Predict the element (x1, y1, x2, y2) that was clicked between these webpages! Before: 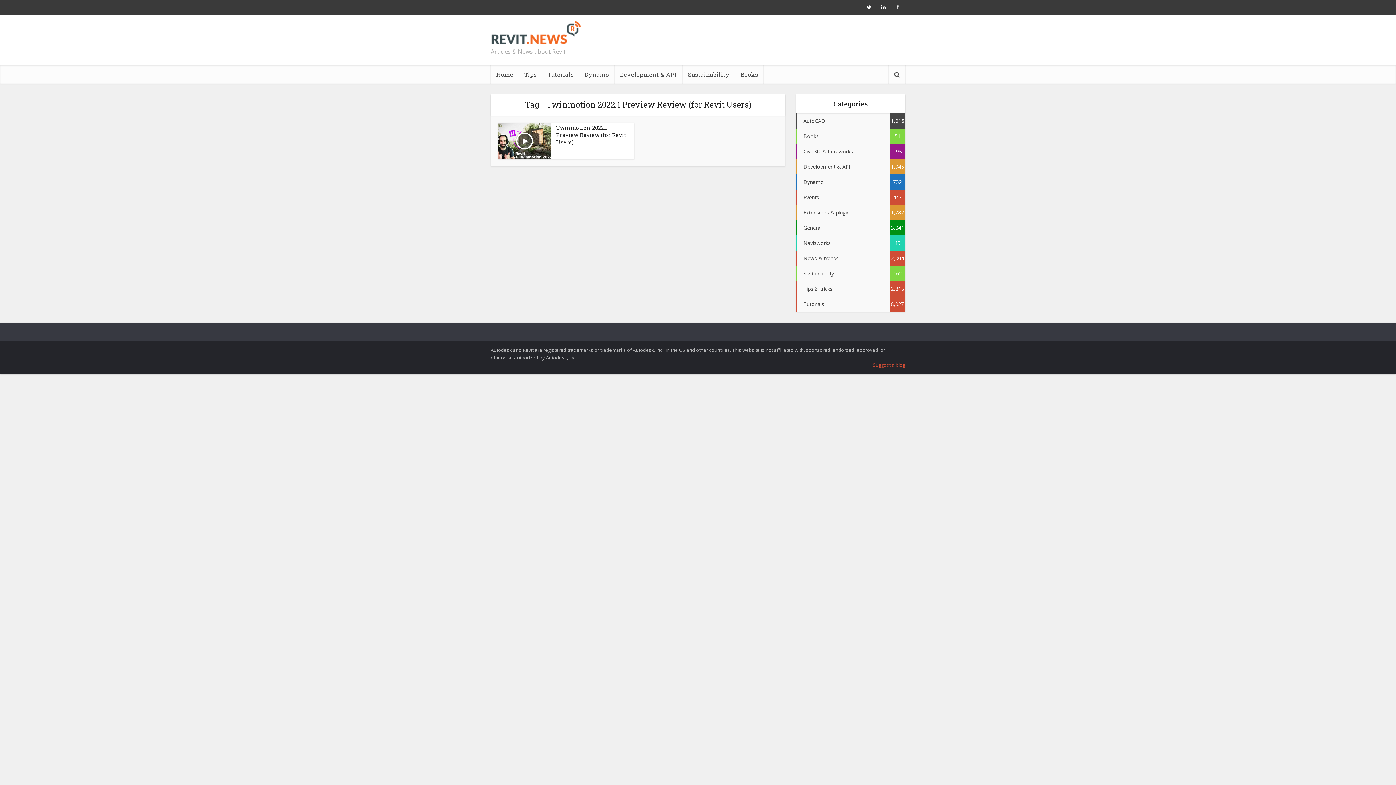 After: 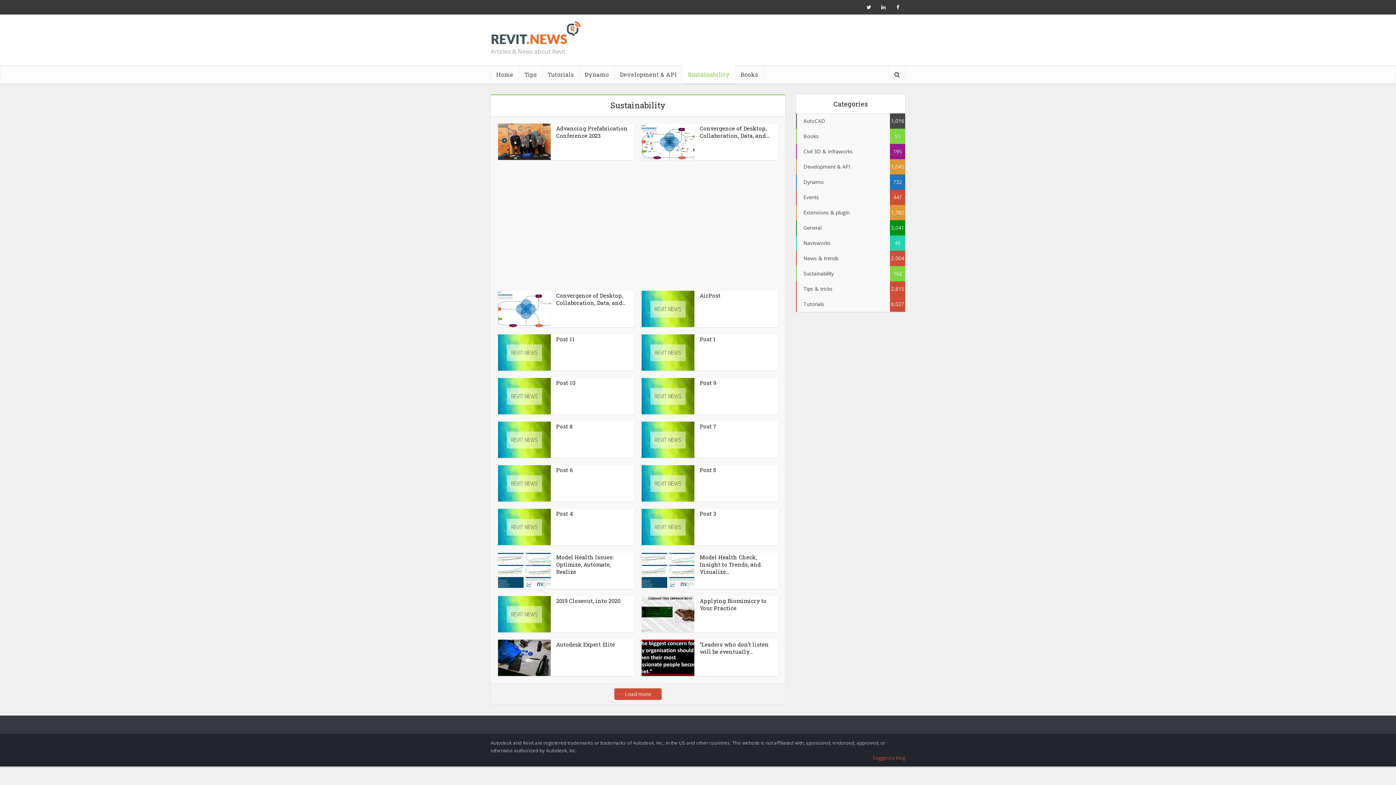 Action: bbox: (682, 65, 735, 83) label: Sustainability